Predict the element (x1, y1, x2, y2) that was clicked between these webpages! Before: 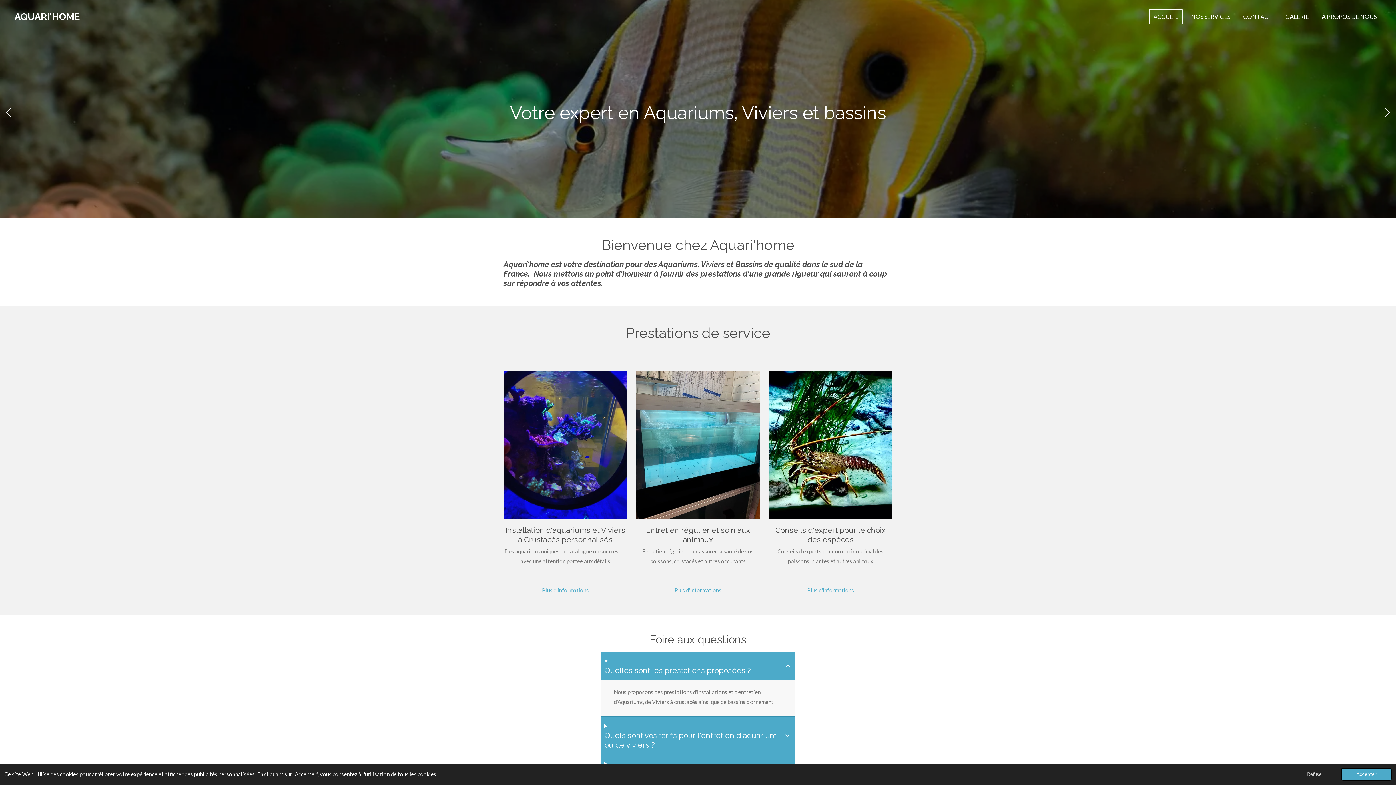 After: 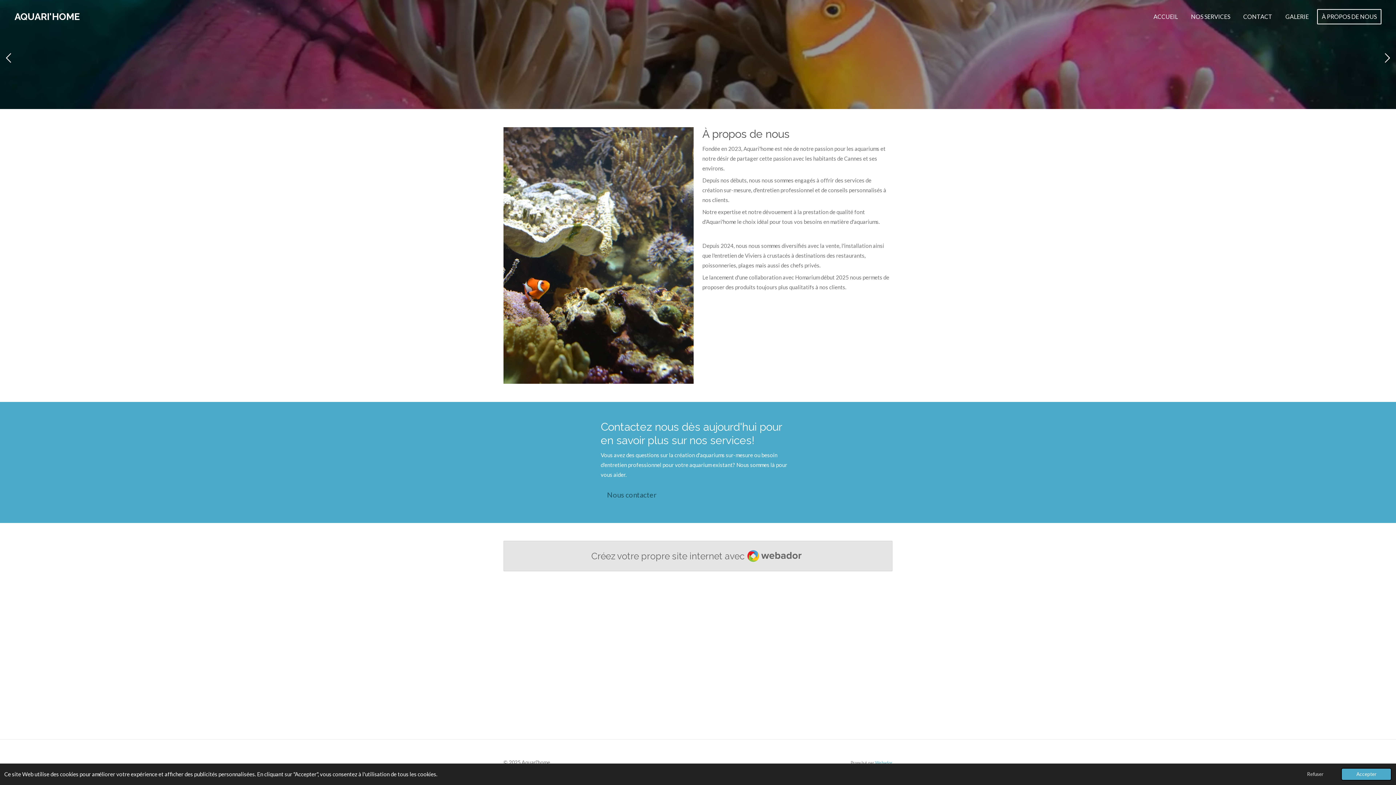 Action: bbox: (1317, 9, 1381, 24) label: À PROPOS DE NOUS